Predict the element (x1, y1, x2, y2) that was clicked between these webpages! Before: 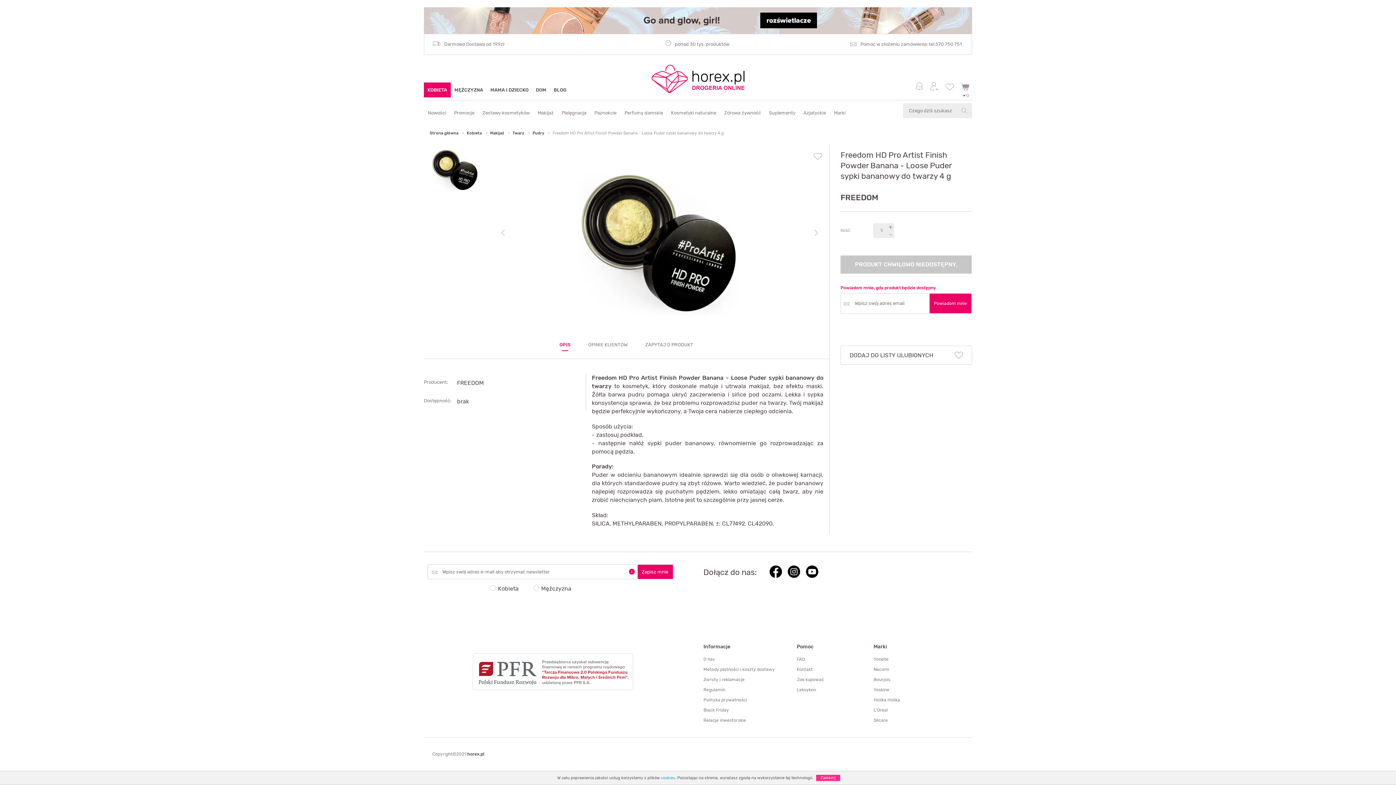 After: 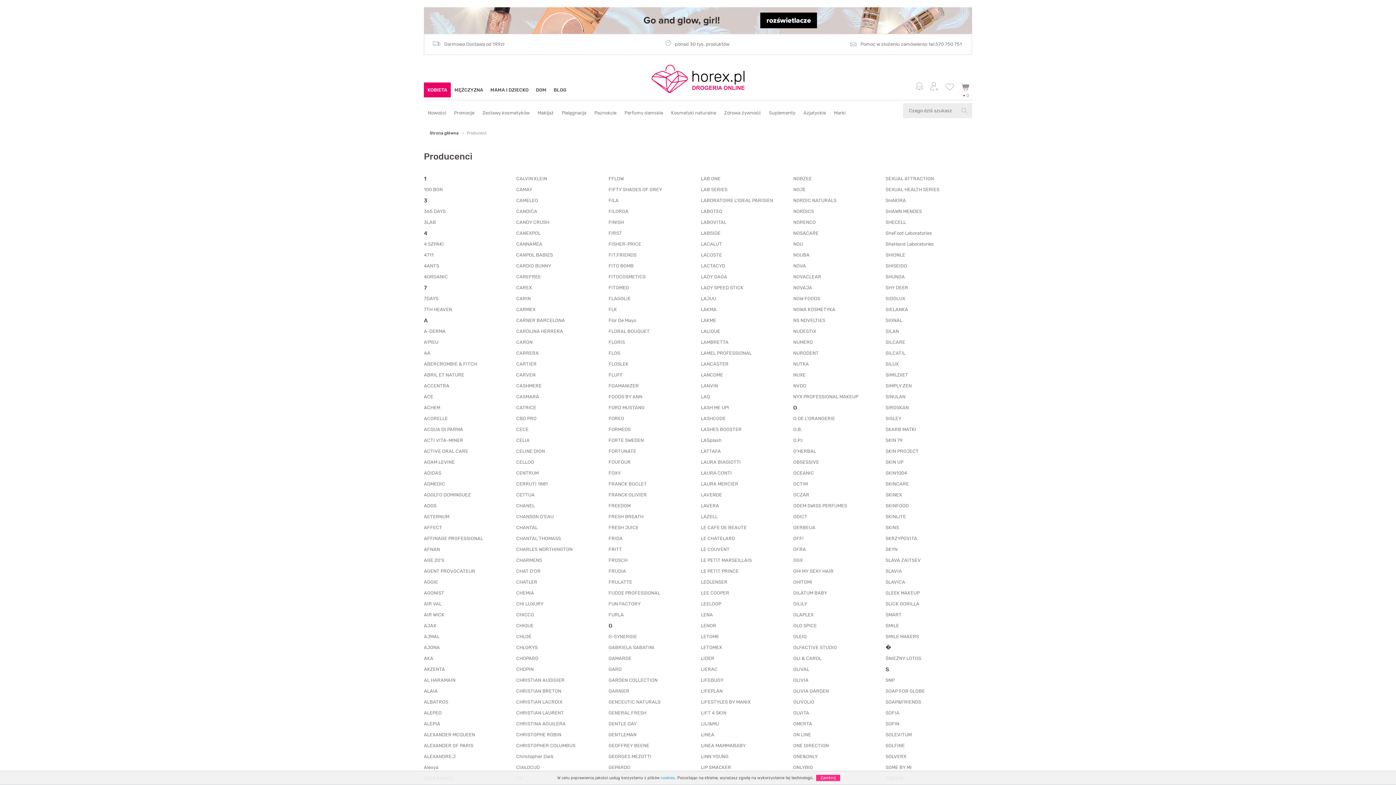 Action: bbox: (830, 107, 849, 122) label: Marki